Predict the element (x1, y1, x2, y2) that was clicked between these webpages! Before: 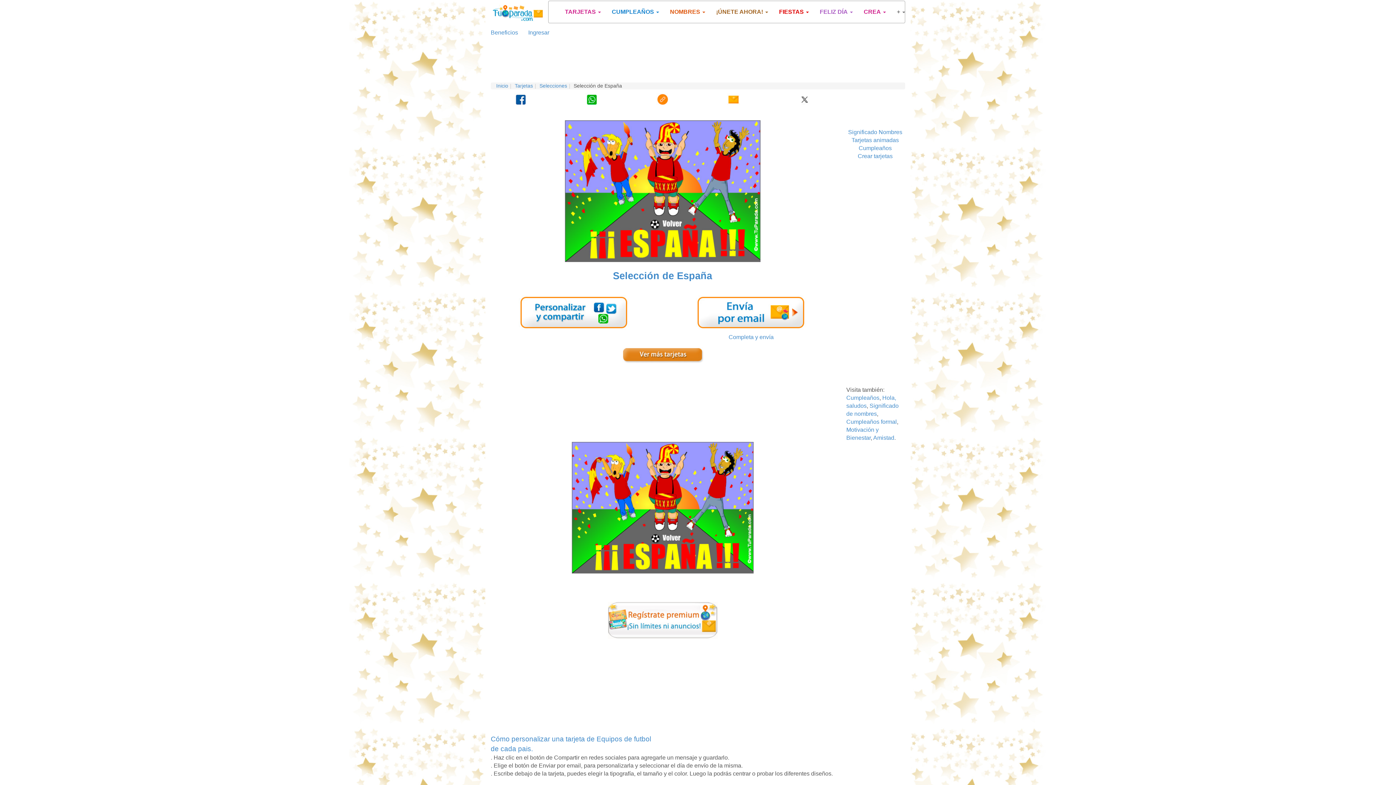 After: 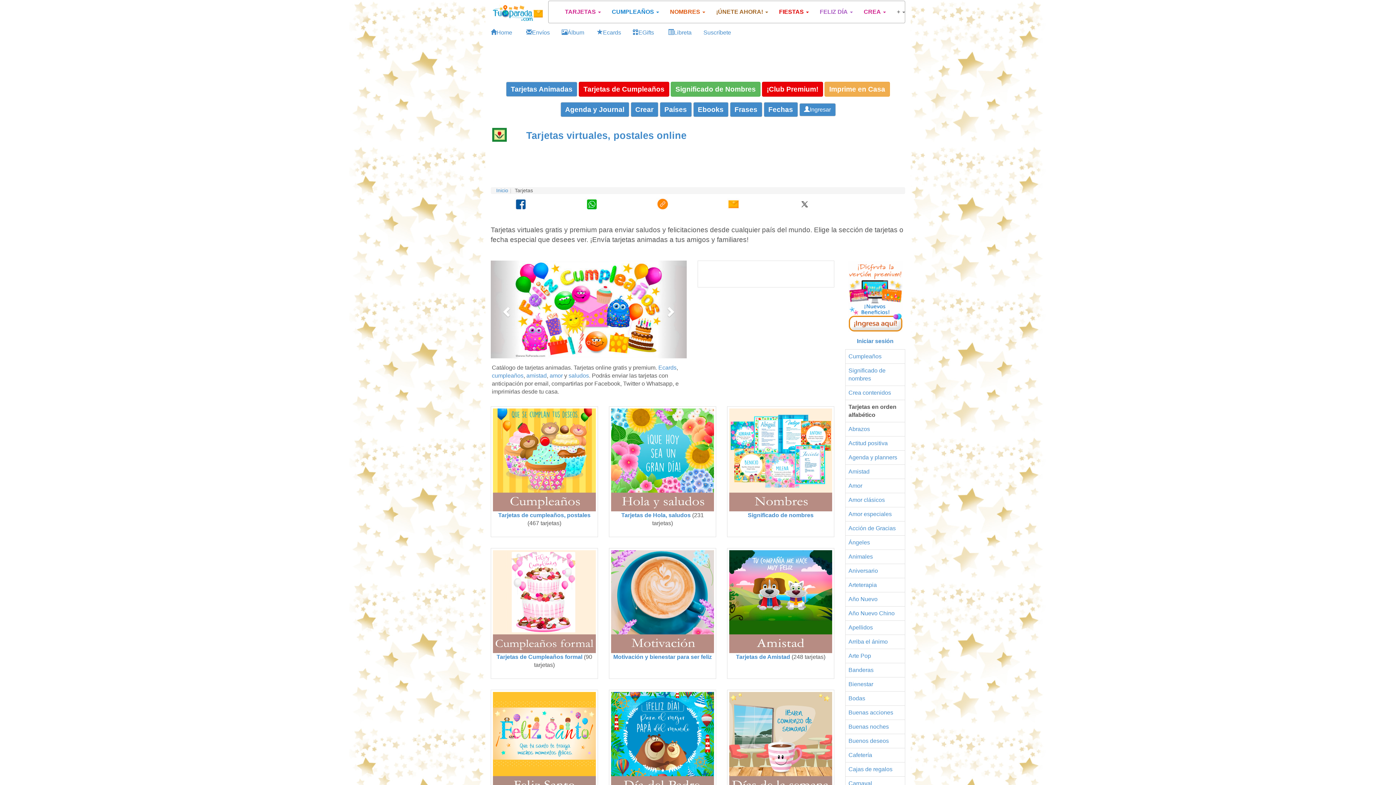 Action: bbox: (514, 82, 533, 88) label: Tarjetas